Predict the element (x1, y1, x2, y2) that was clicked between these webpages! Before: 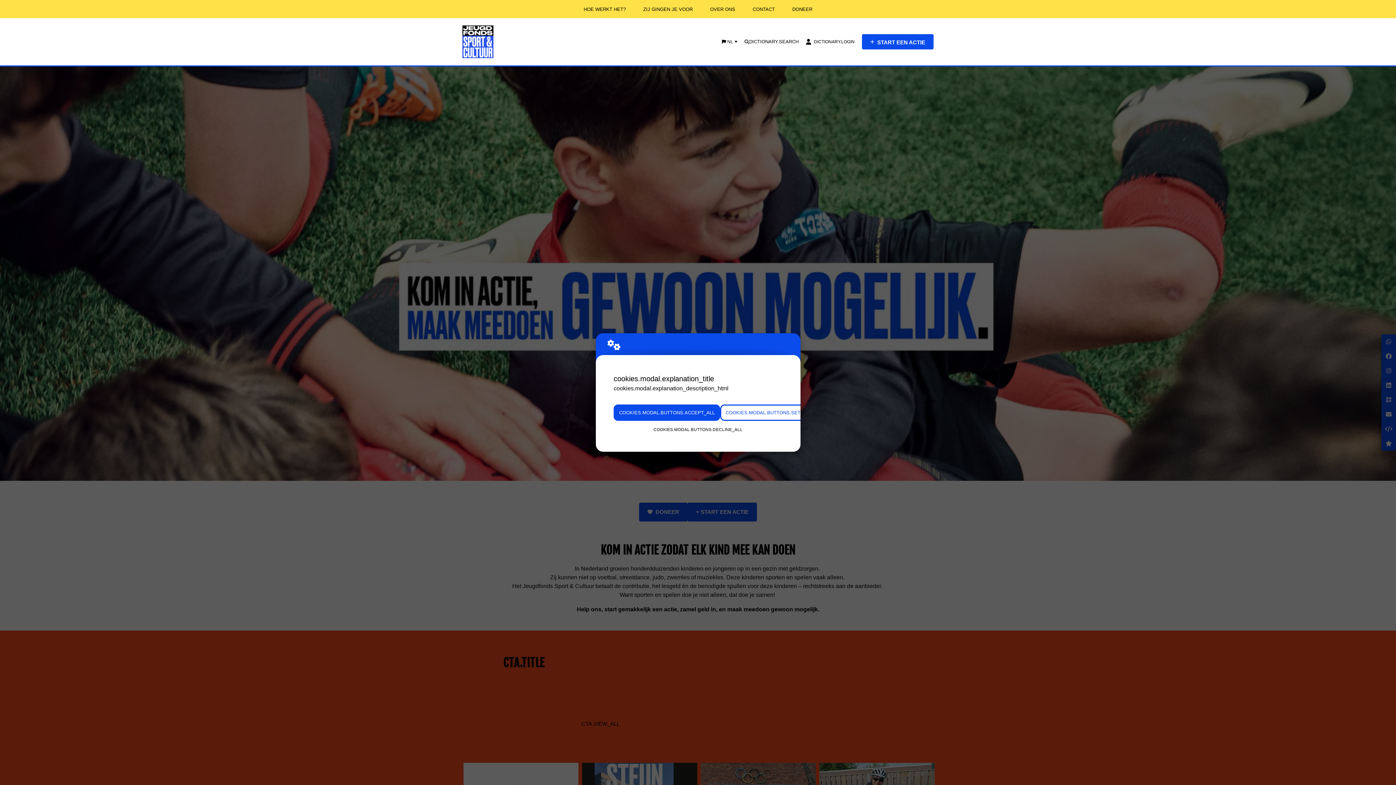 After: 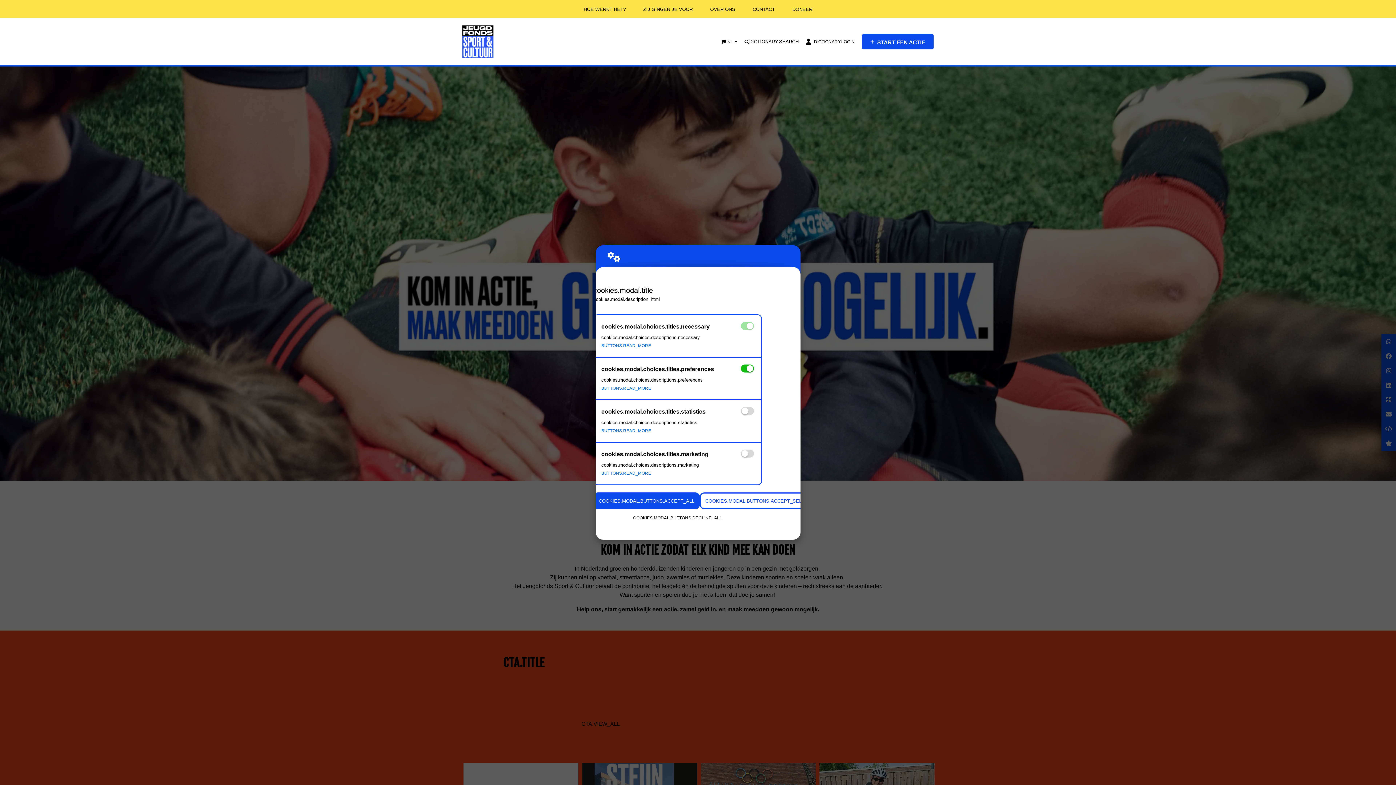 Action: bbox: (720, 404, 820, 421) label: COOKIES.MODAL.BUTTONS.SETTINGS